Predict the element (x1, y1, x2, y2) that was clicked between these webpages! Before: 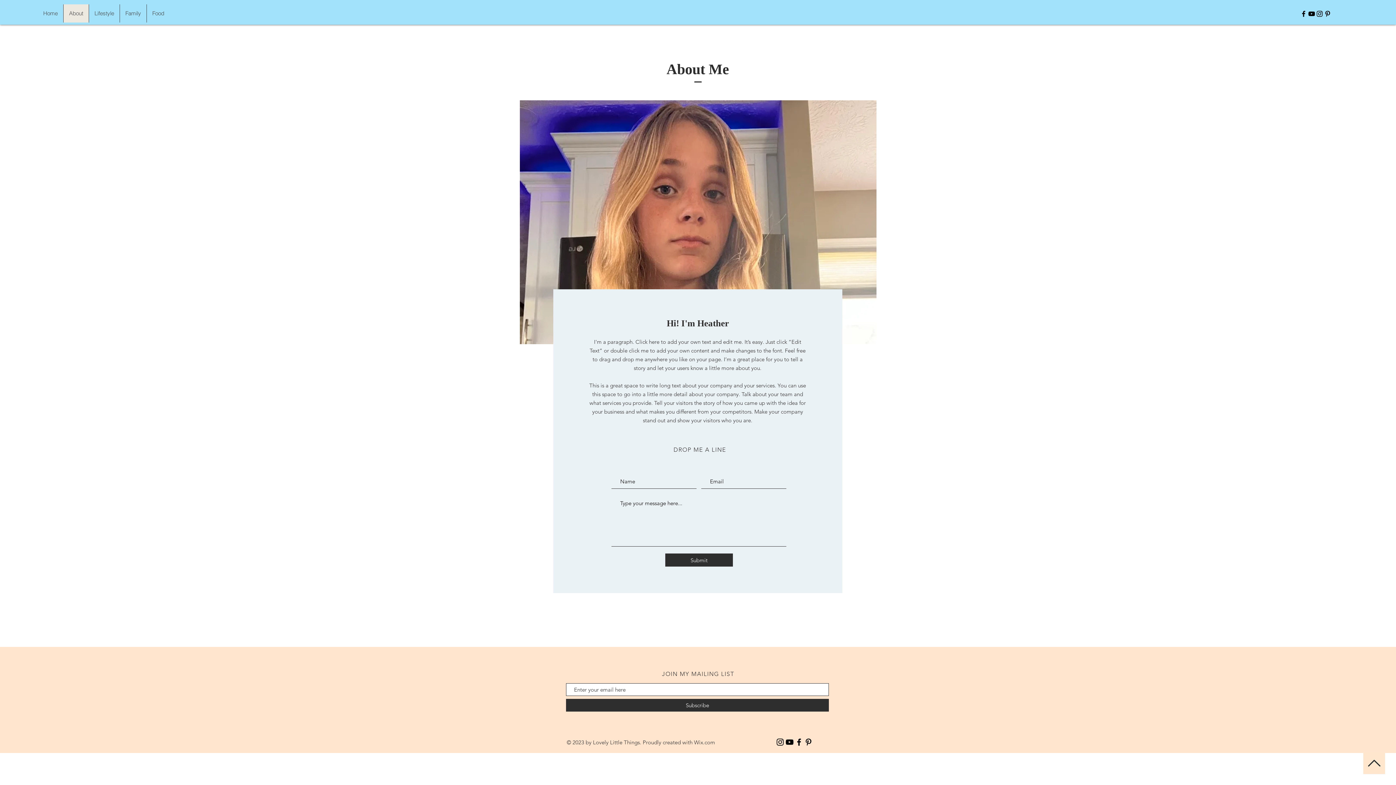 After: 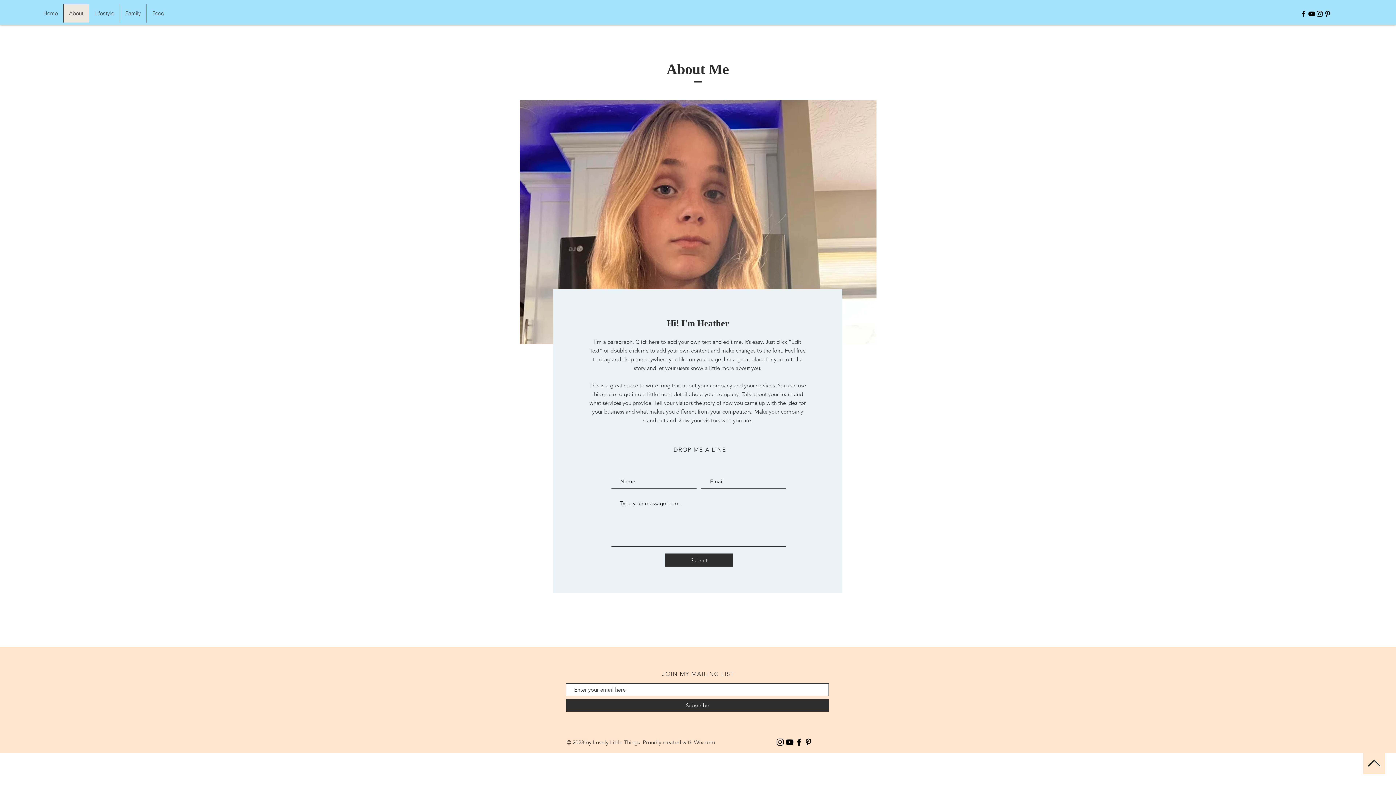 Action: label: Black Facebook Icon bbox: (1300, 9, 1308, 17)